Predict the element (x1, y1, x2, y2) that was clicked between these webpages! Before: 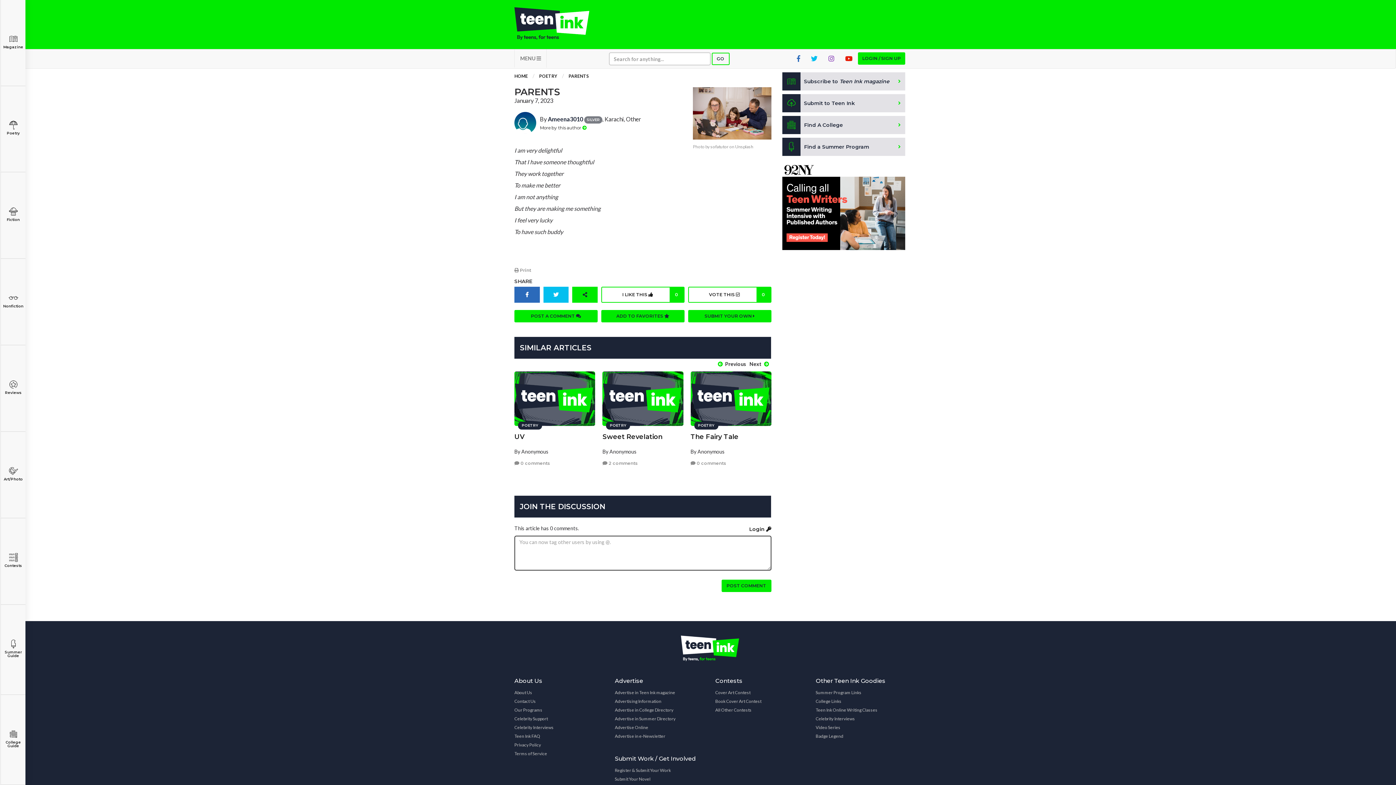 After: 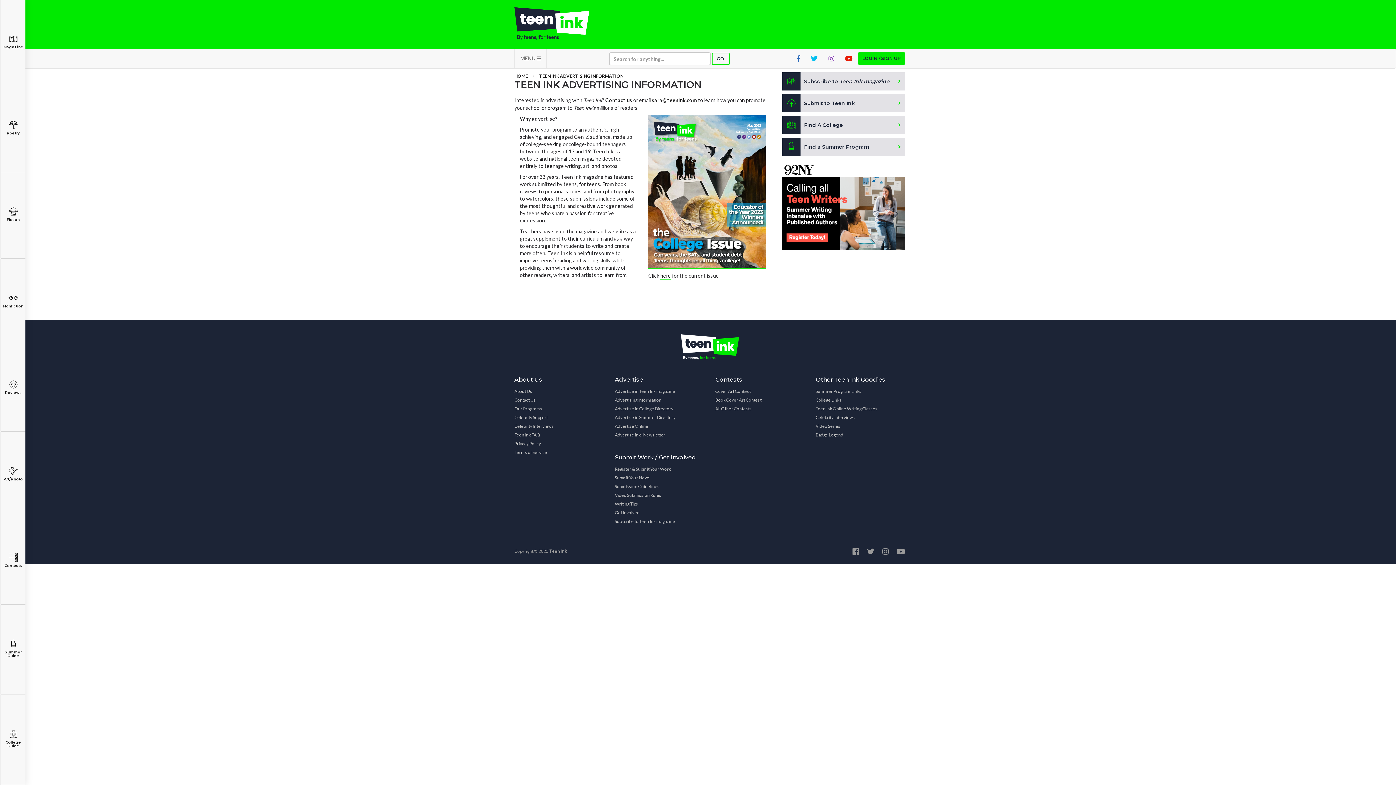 Action: label: Advertising Information bbox: (615, 697, 661, 706)